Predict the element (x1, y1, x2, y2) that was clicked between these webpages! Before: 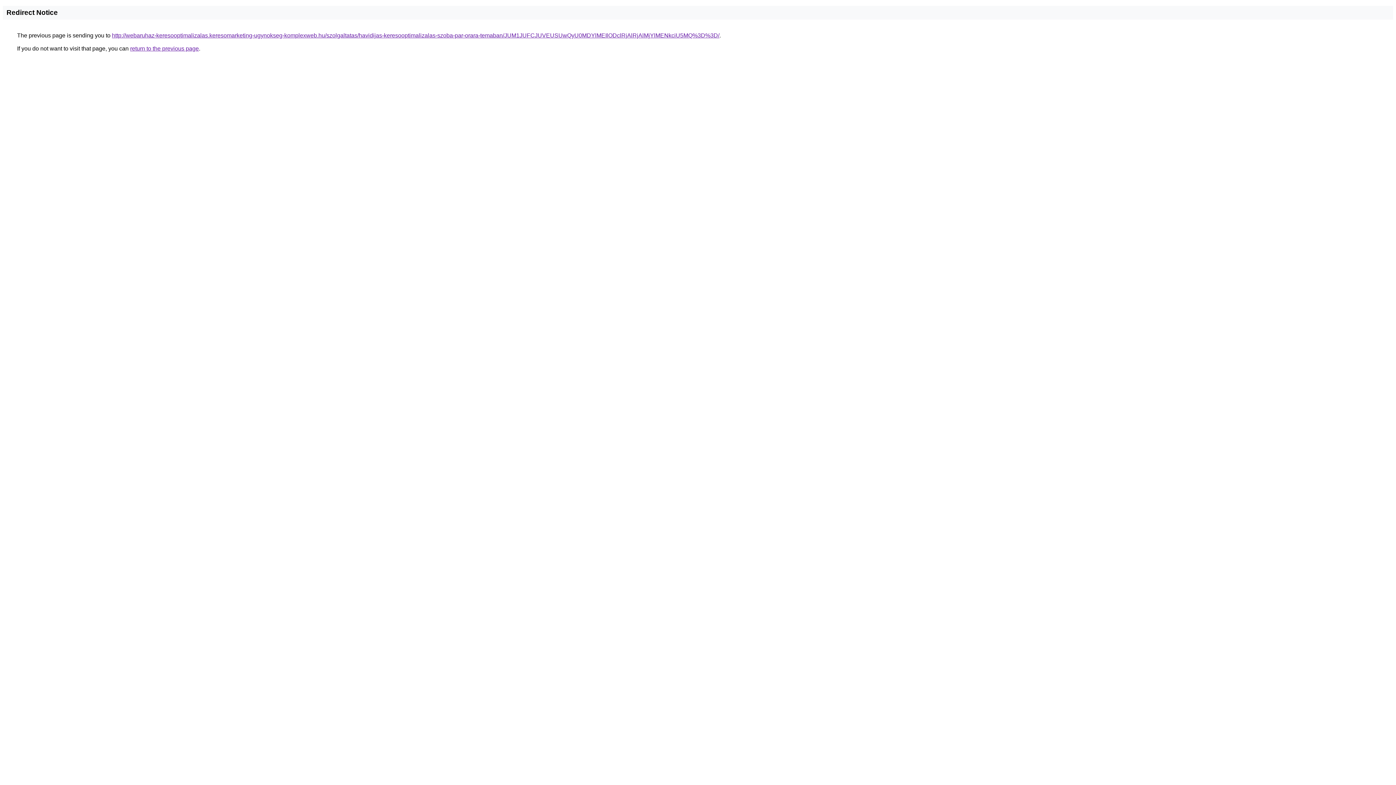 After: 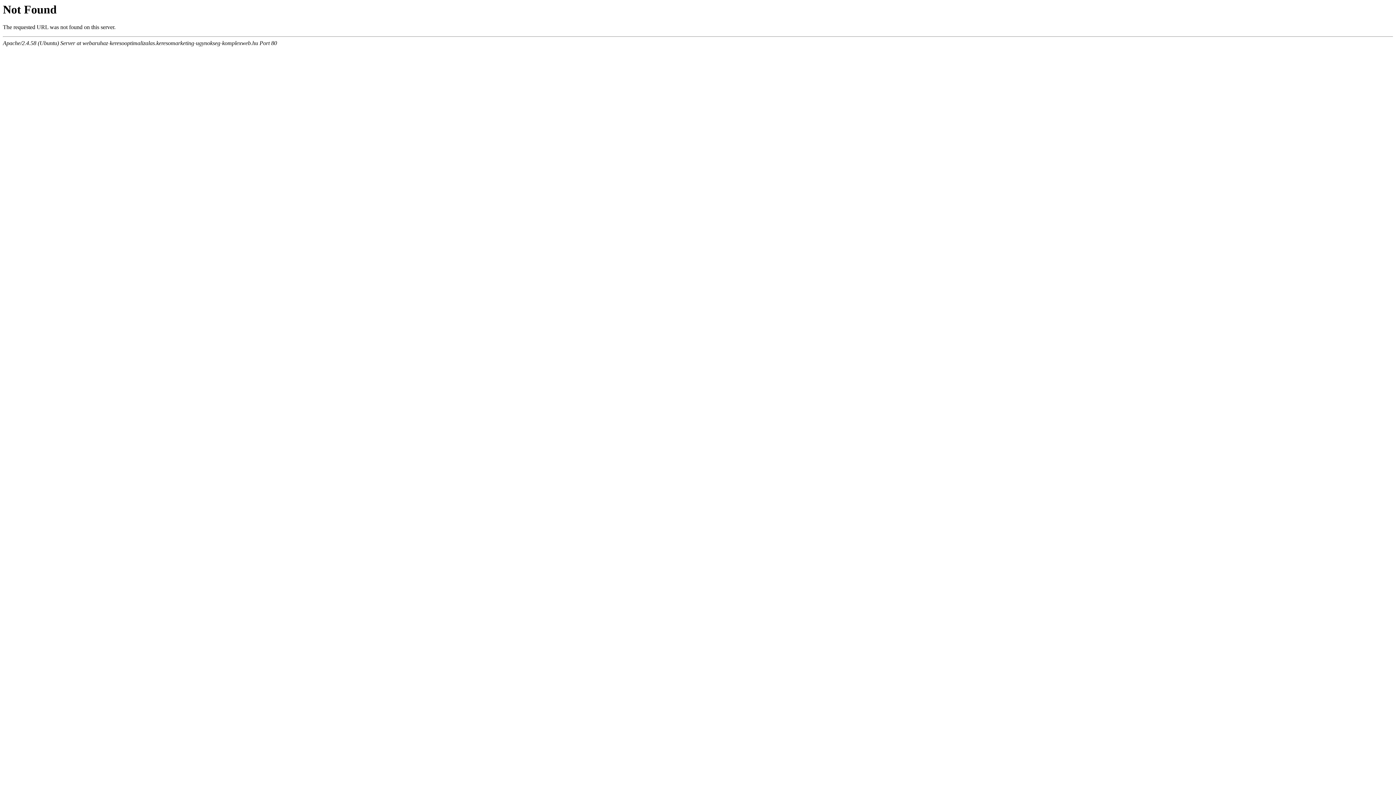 Action: bbox: (112, 32, 719, 38) label: http://webaruhaz-keresooptimalizalas.keresomarketing-ugynokseg-komplexweb.hu/szolgaltatas/havidijas-keresooptimalizalas-szoba-par-orara-temaban/JUM1JUFCJUVEUSUwQyU0MDYlMEIlODclRjAlRjAlMjYlMENkciU5MQ%3D%3D/